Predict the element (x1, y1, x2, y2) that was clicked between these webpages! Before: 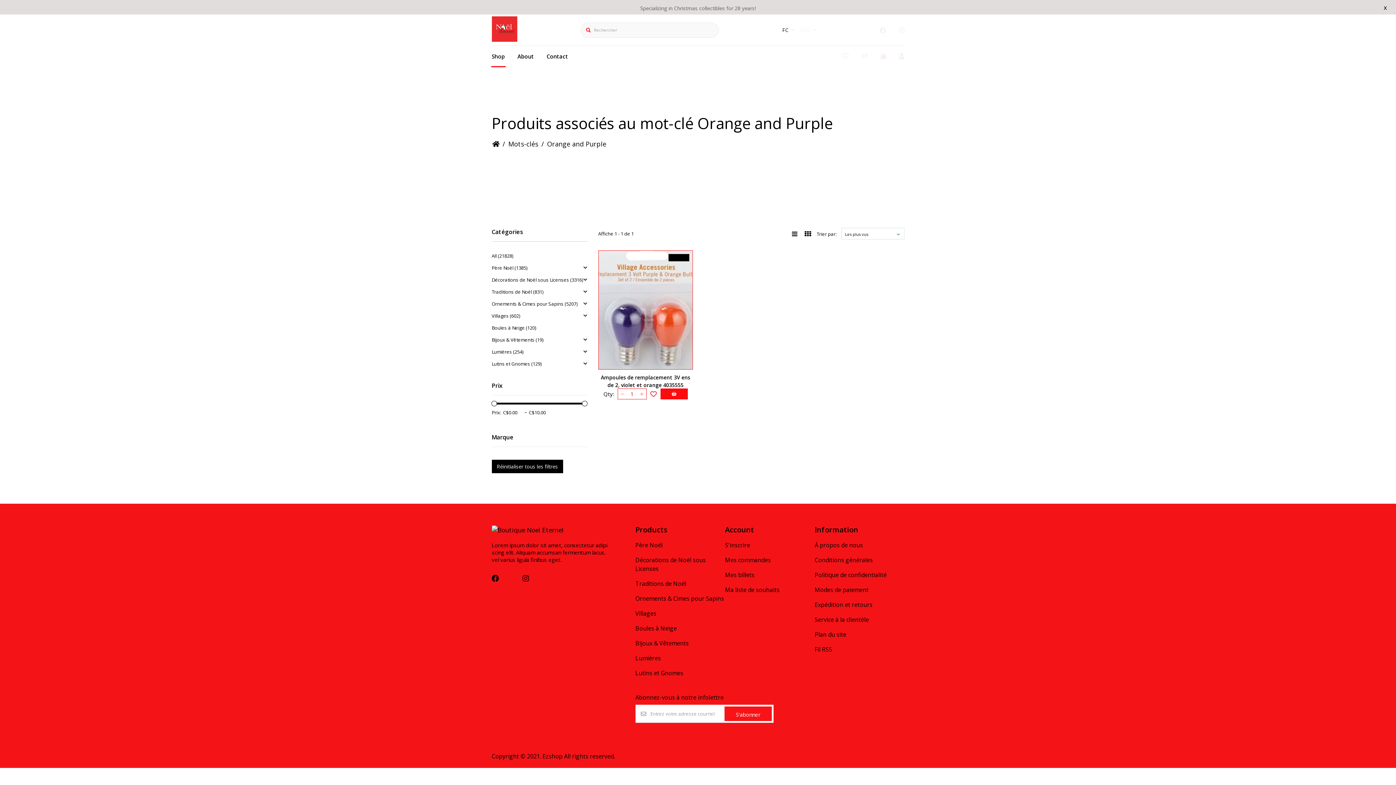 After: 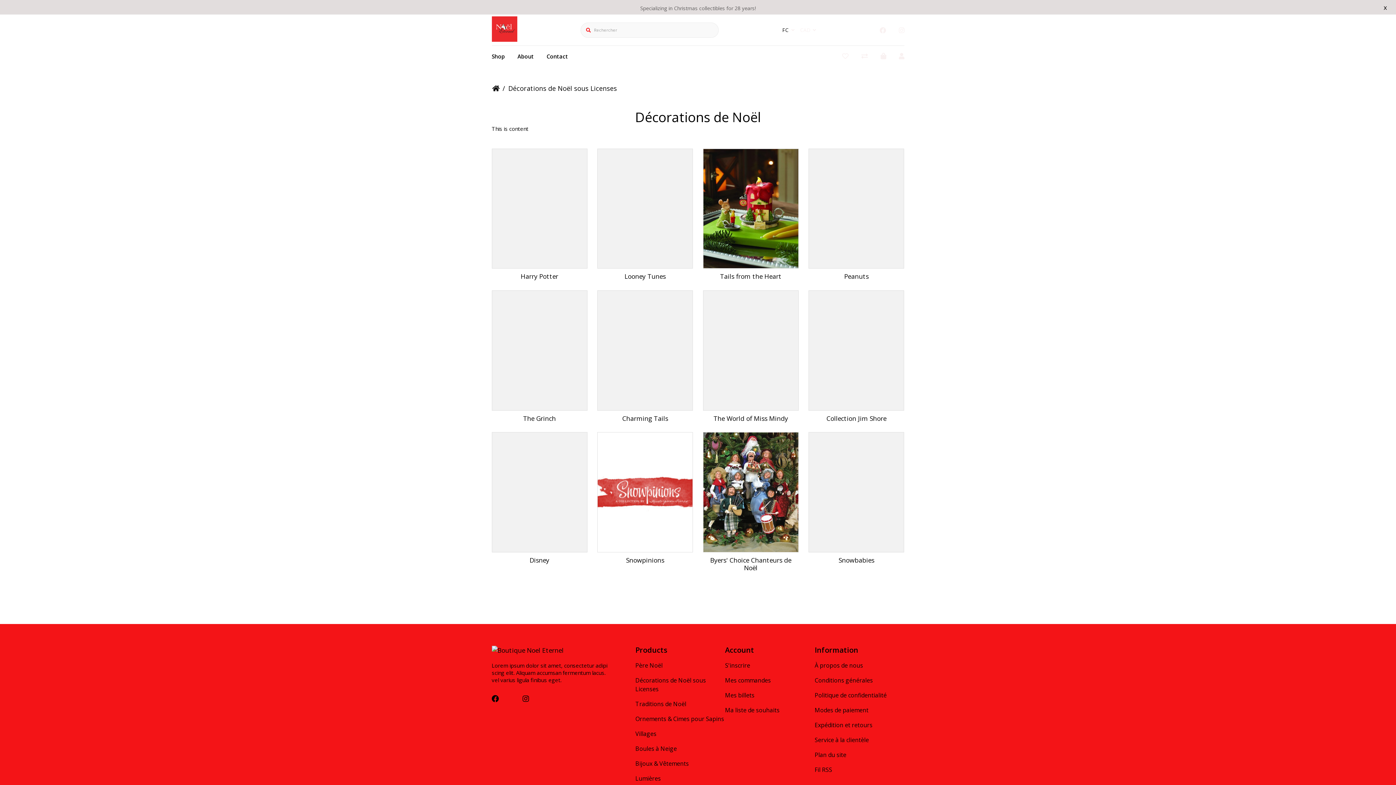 Action: bbox: (491, 276, 587, 283) label: Décorations de Noël sous Licenses (3316)